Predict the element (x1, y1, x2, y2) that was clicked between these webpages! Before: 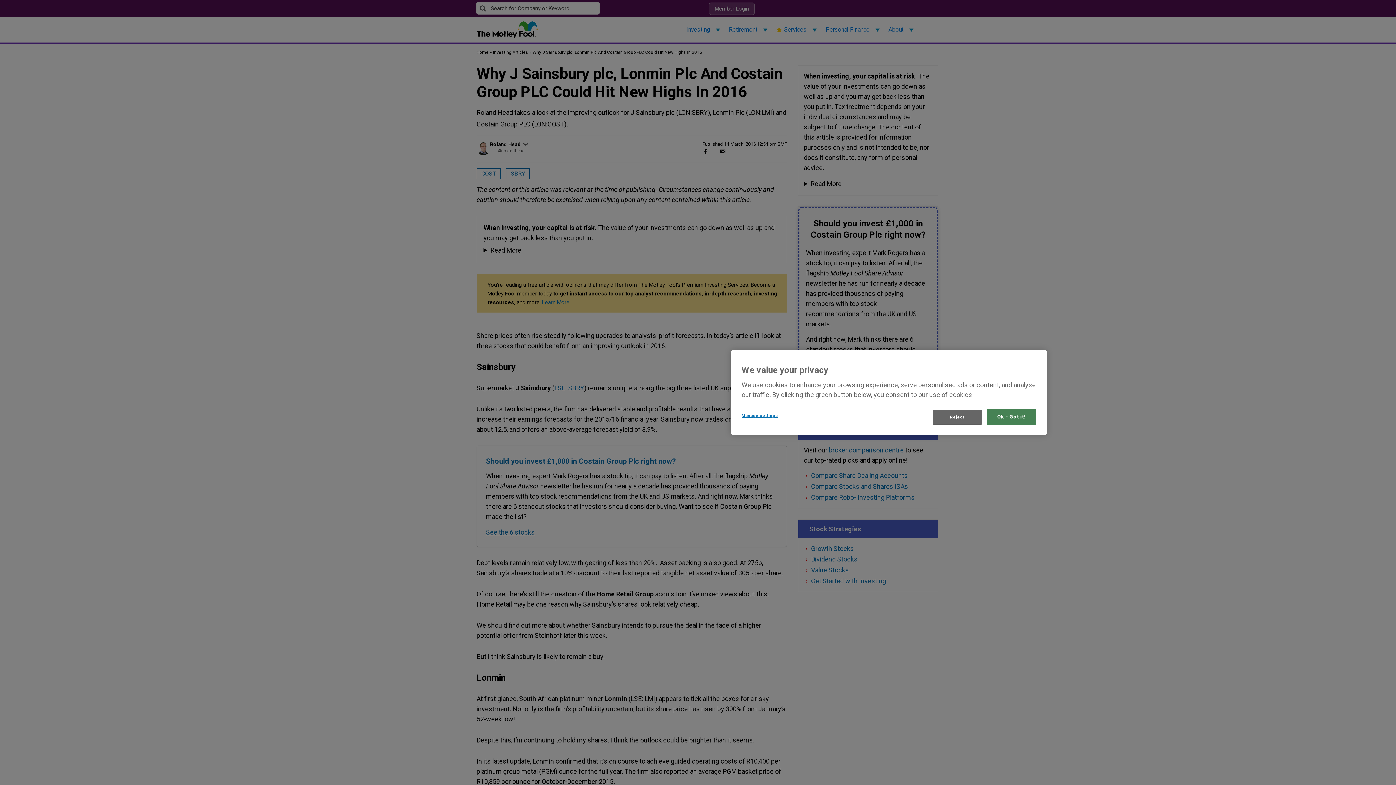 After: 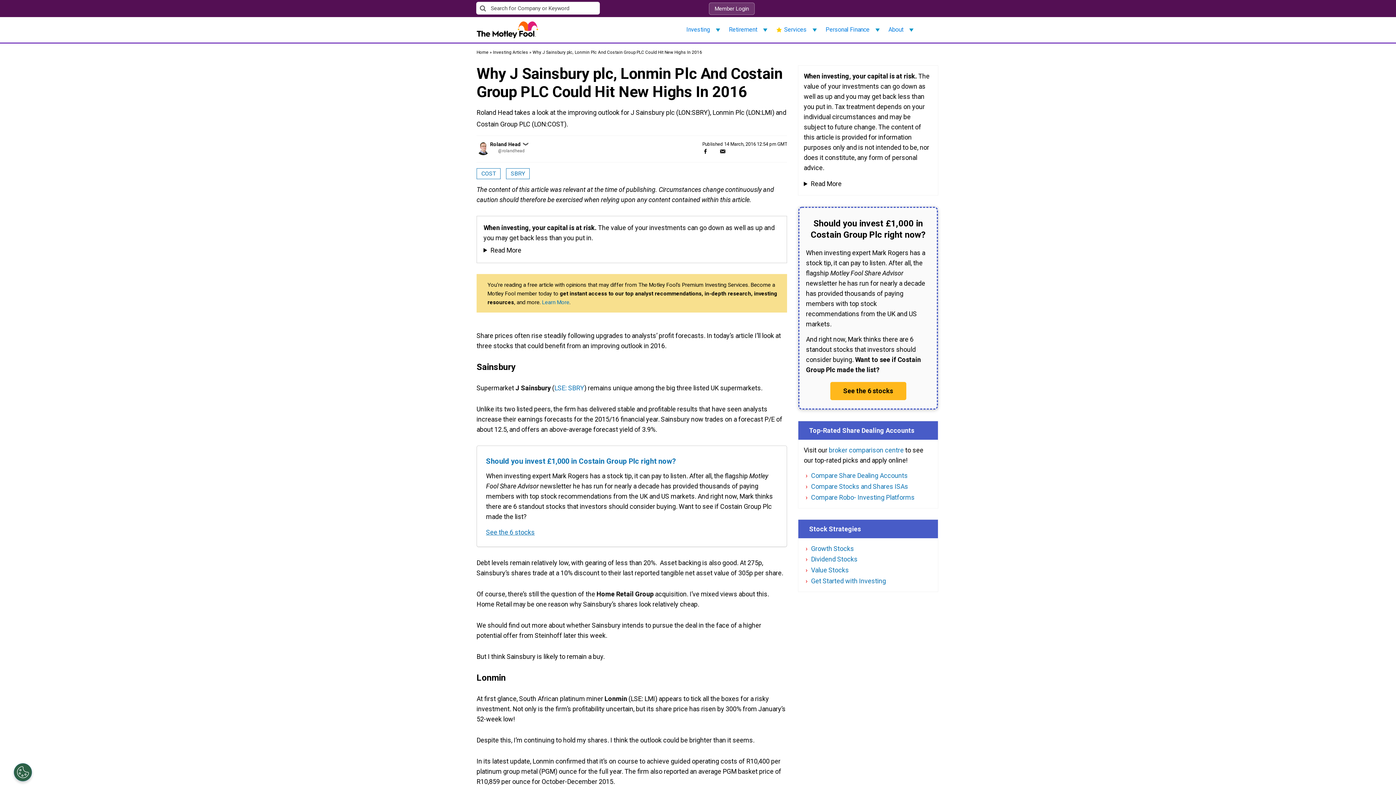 Action: label: Reject bbox: (932, 410, 982, 424)